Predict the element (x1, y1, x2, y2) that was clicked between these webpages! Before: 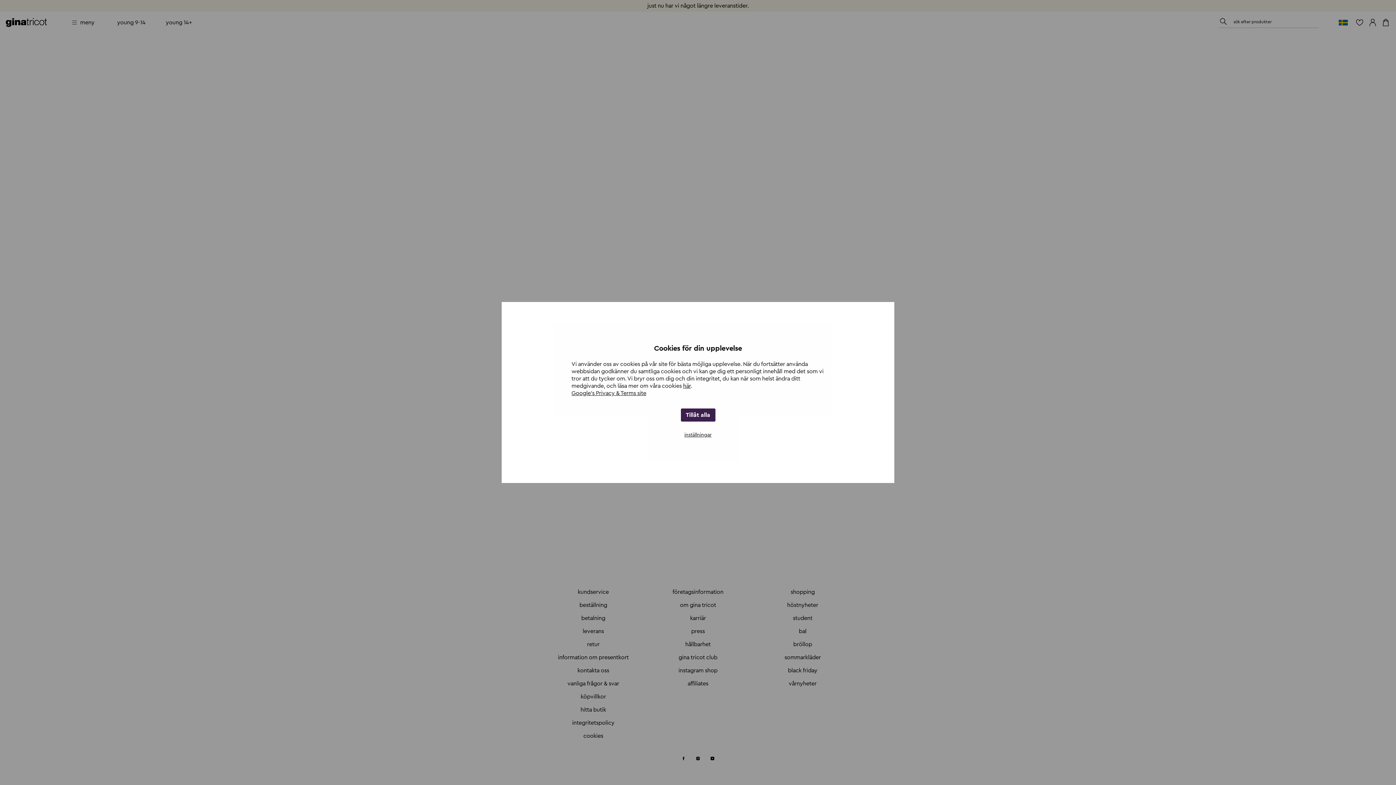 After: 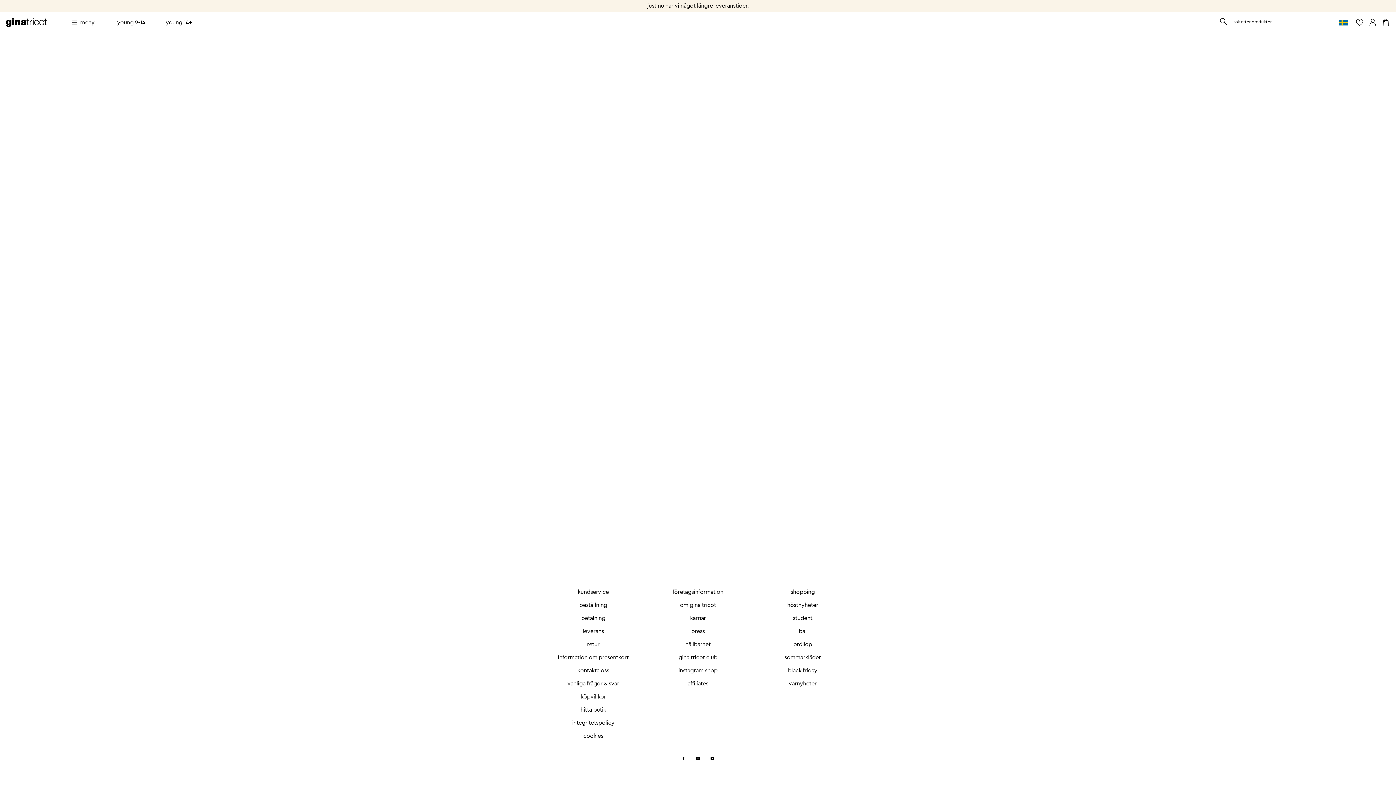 Action: label: Tillåt alla bbox: (680, 408, 715, 421)